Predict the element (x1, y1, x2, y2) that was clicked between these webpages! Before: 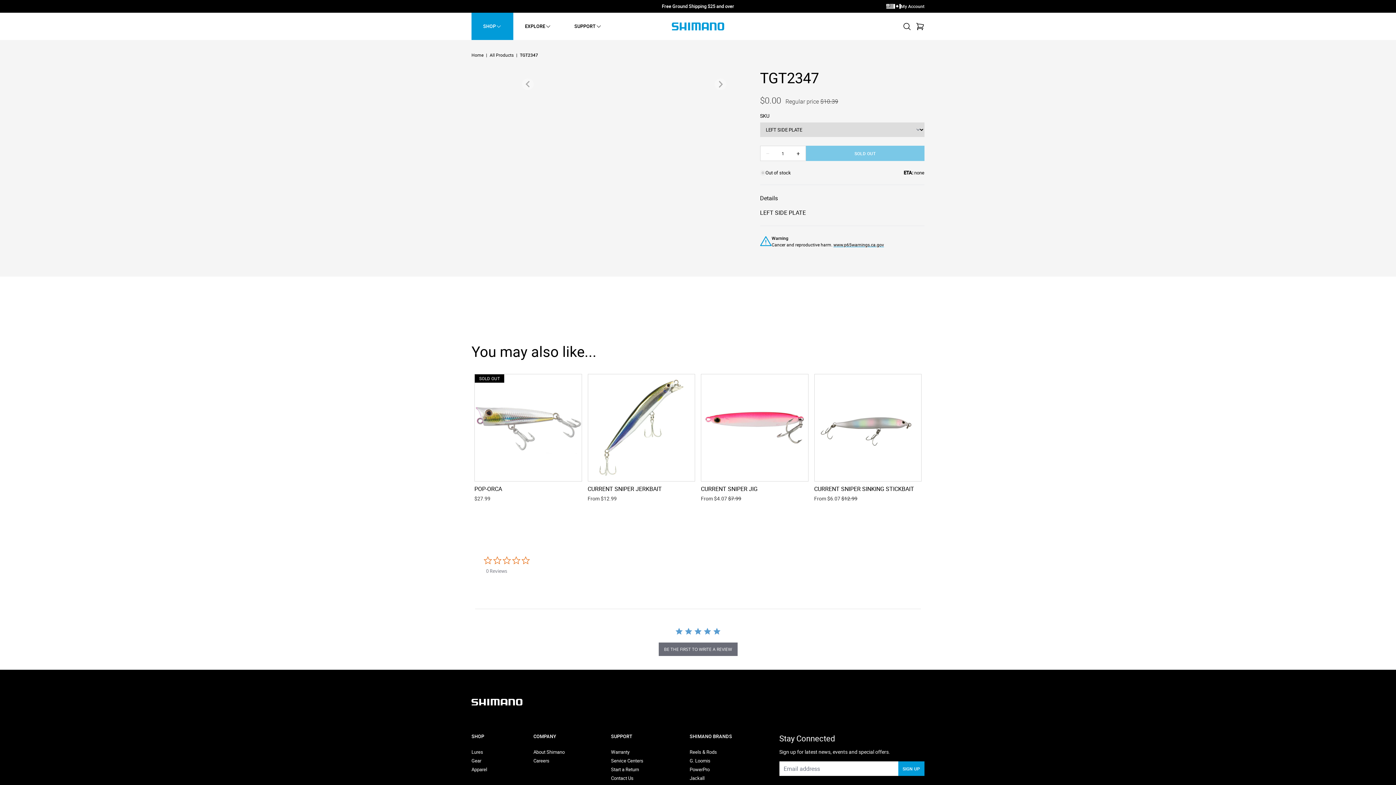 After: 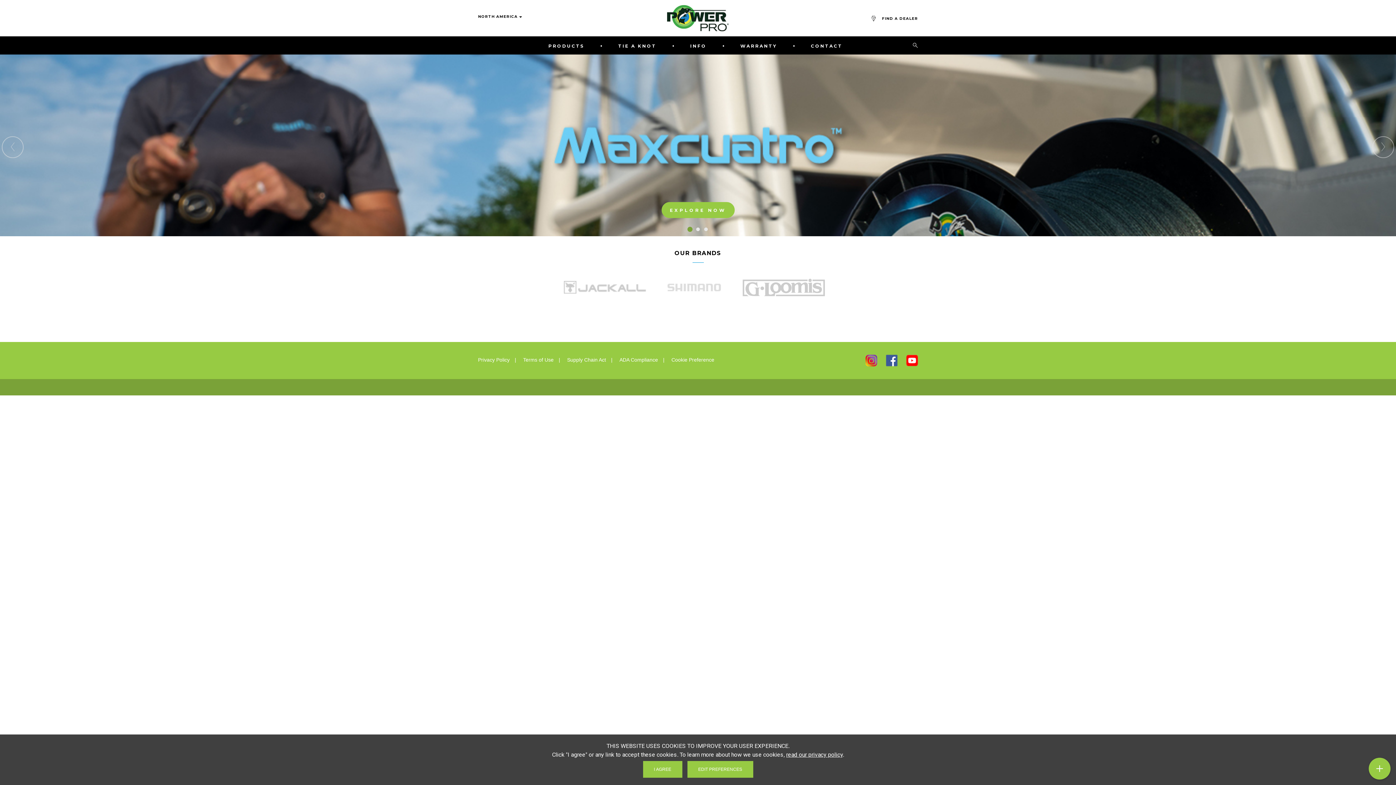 Action: label: PowerPro bbox: (689, 766, 709, 773)